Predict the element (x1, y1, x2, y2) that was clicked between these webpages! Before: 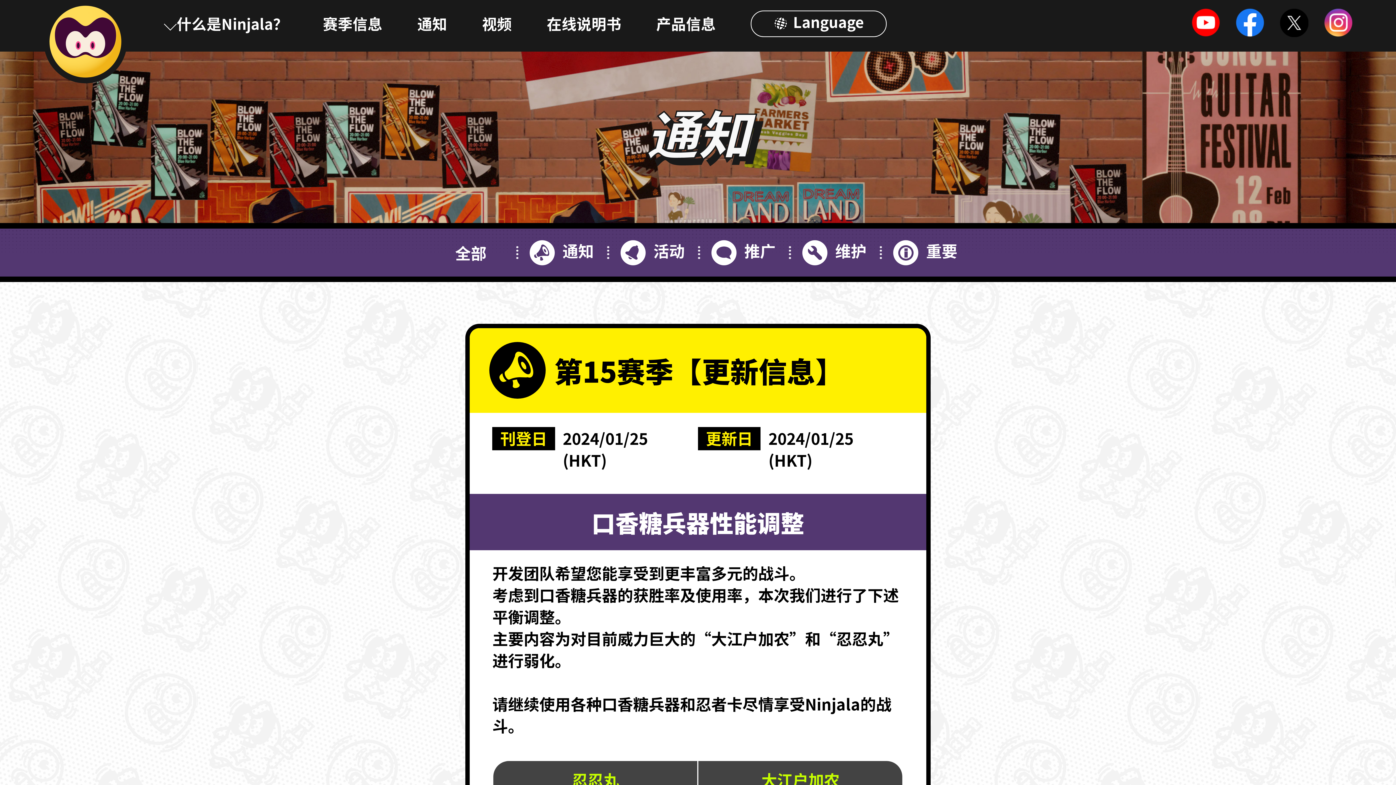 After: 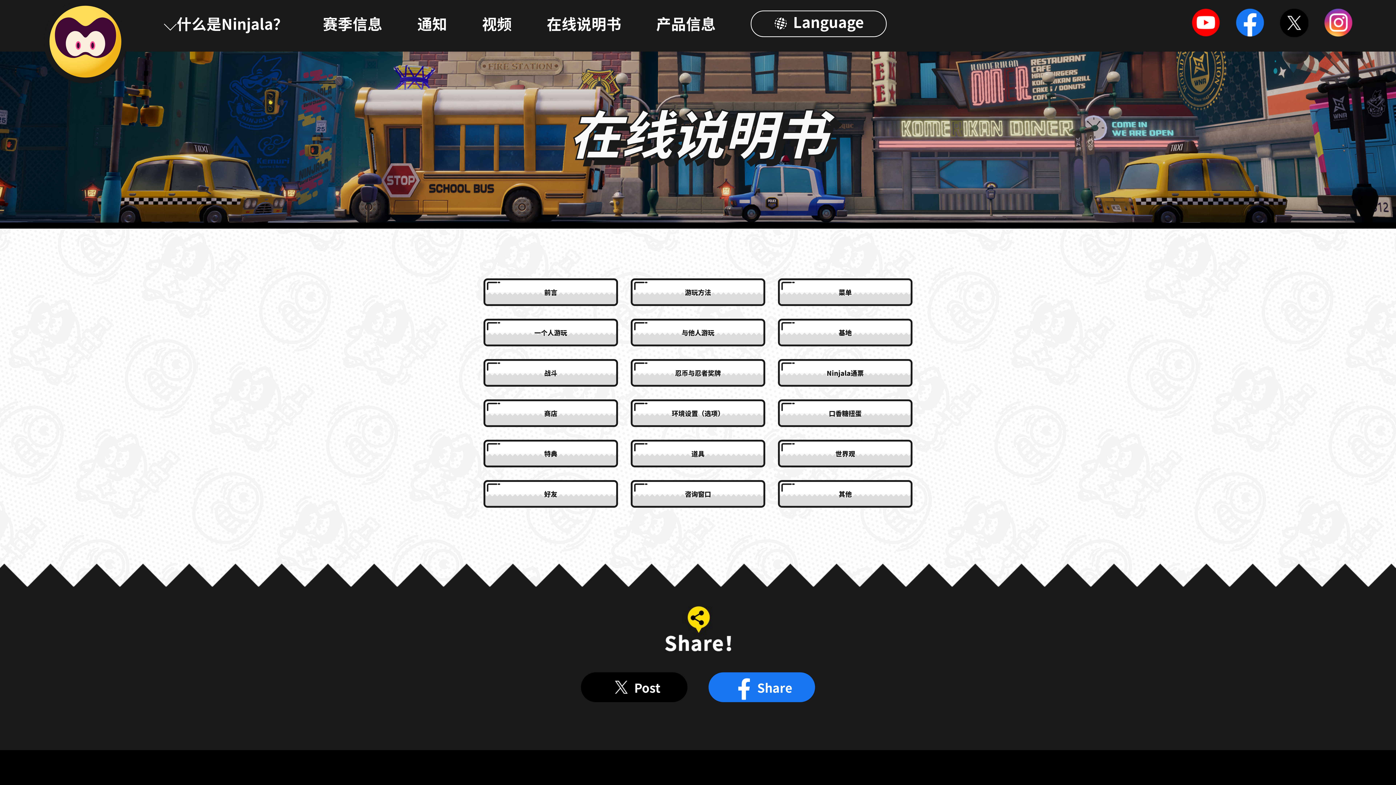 Action: label: 在线说明书 bbox: (546, 16, 621, 30)